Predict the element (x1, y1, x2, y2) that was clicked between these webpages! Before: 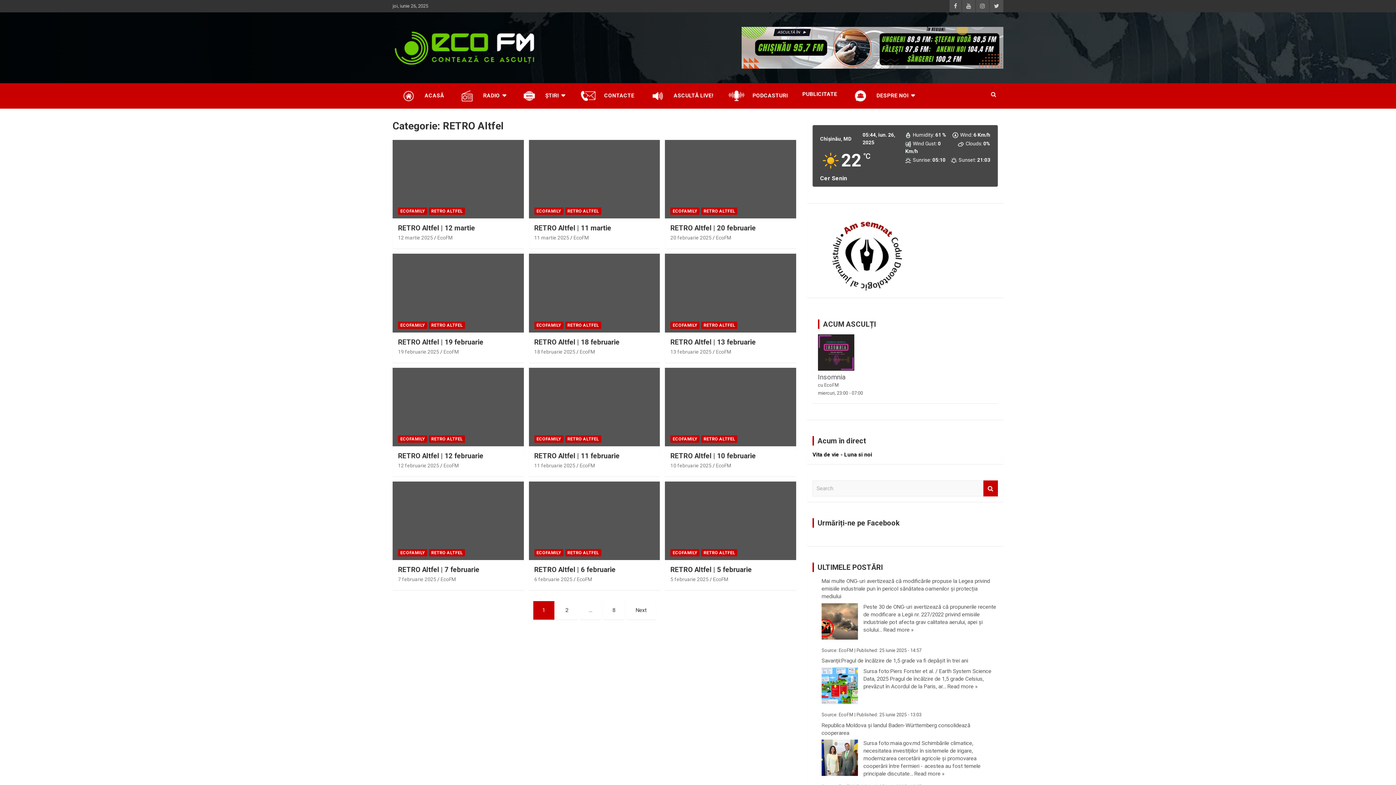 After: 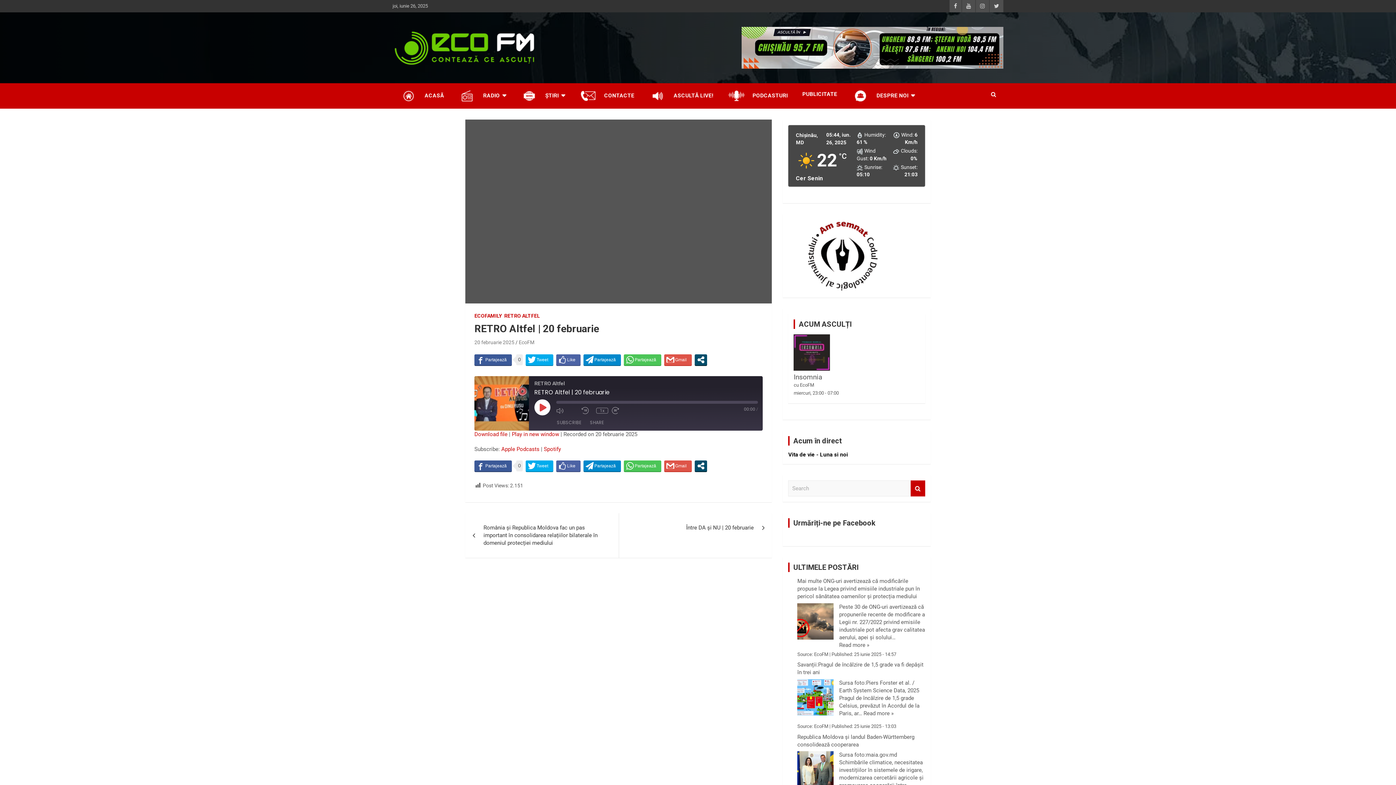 Action: bbox: (670, 235, 711, 240) label: 20 februarie 2025